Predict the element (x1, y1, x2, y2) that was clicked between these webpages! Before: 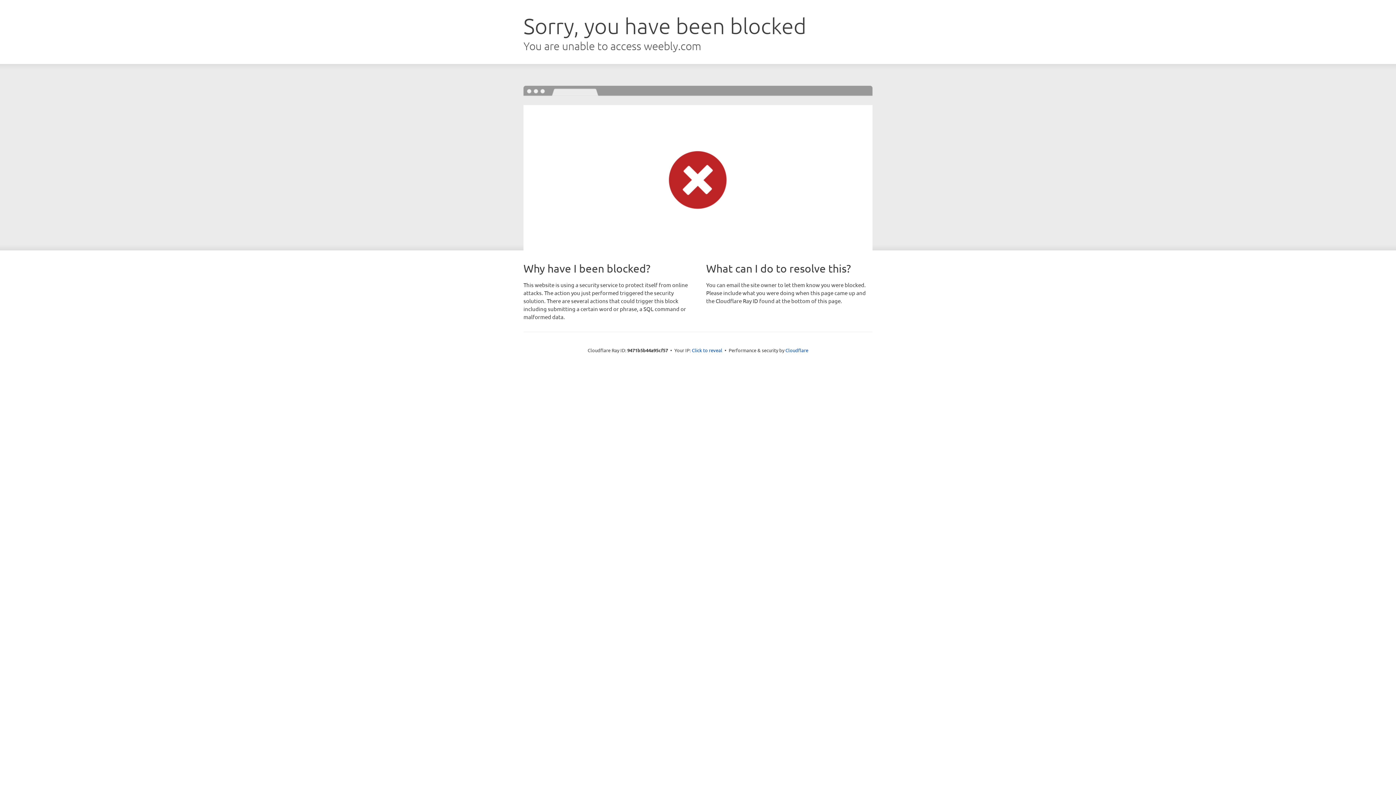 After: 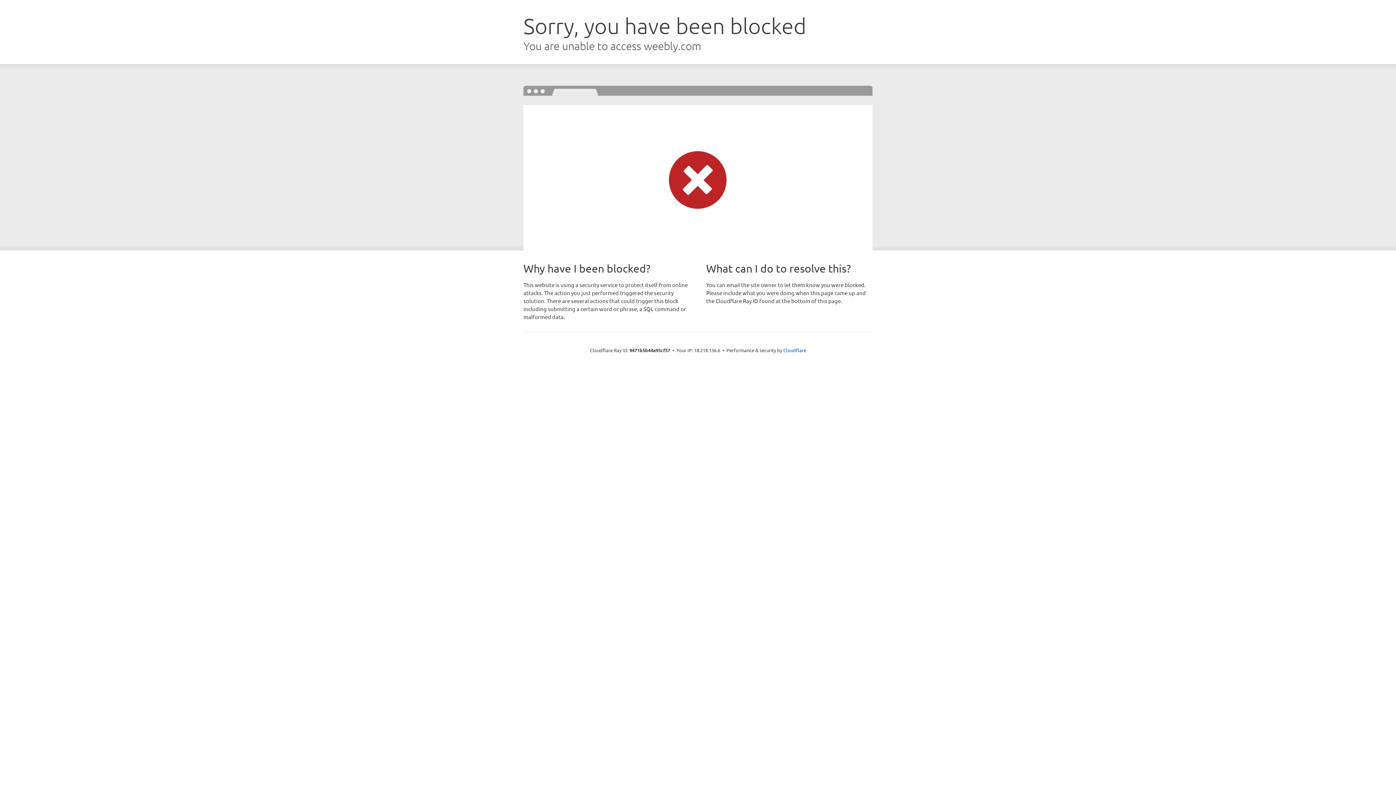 Action: label: Click to reveal bbox: (692, 346, 722, 353)